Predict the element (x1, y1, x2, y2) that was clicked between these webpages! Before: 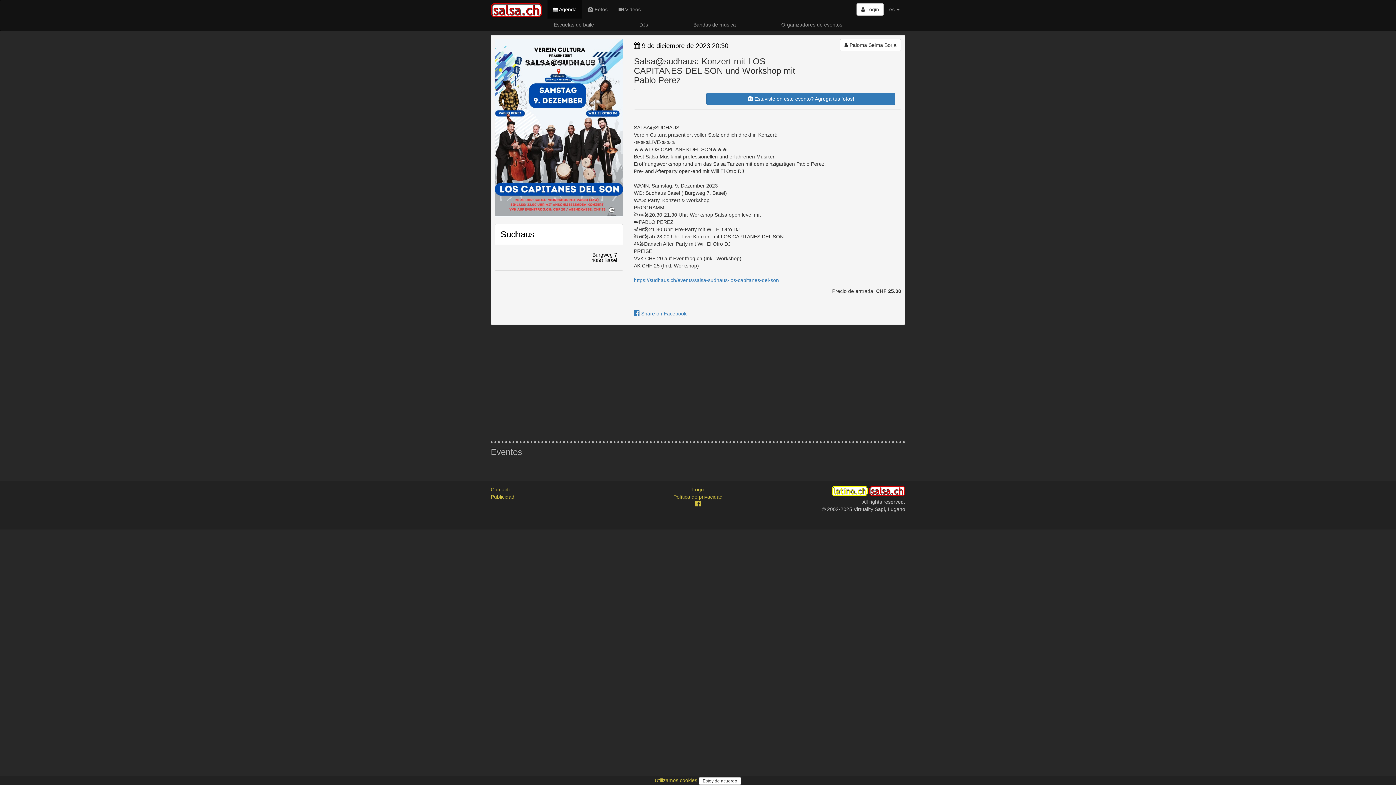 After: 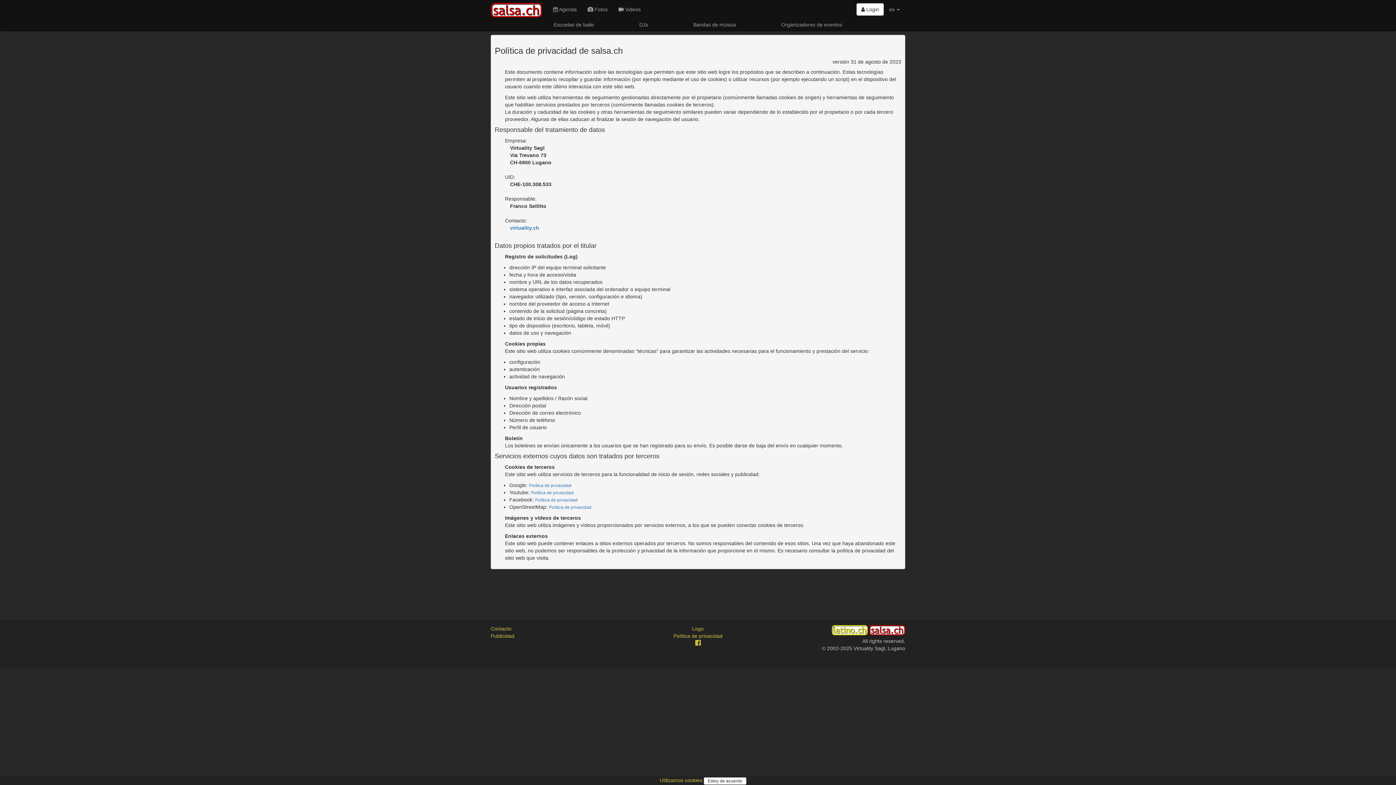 Action: label: Utilizamos cookies  bbox: (654, 777, 698, 783)